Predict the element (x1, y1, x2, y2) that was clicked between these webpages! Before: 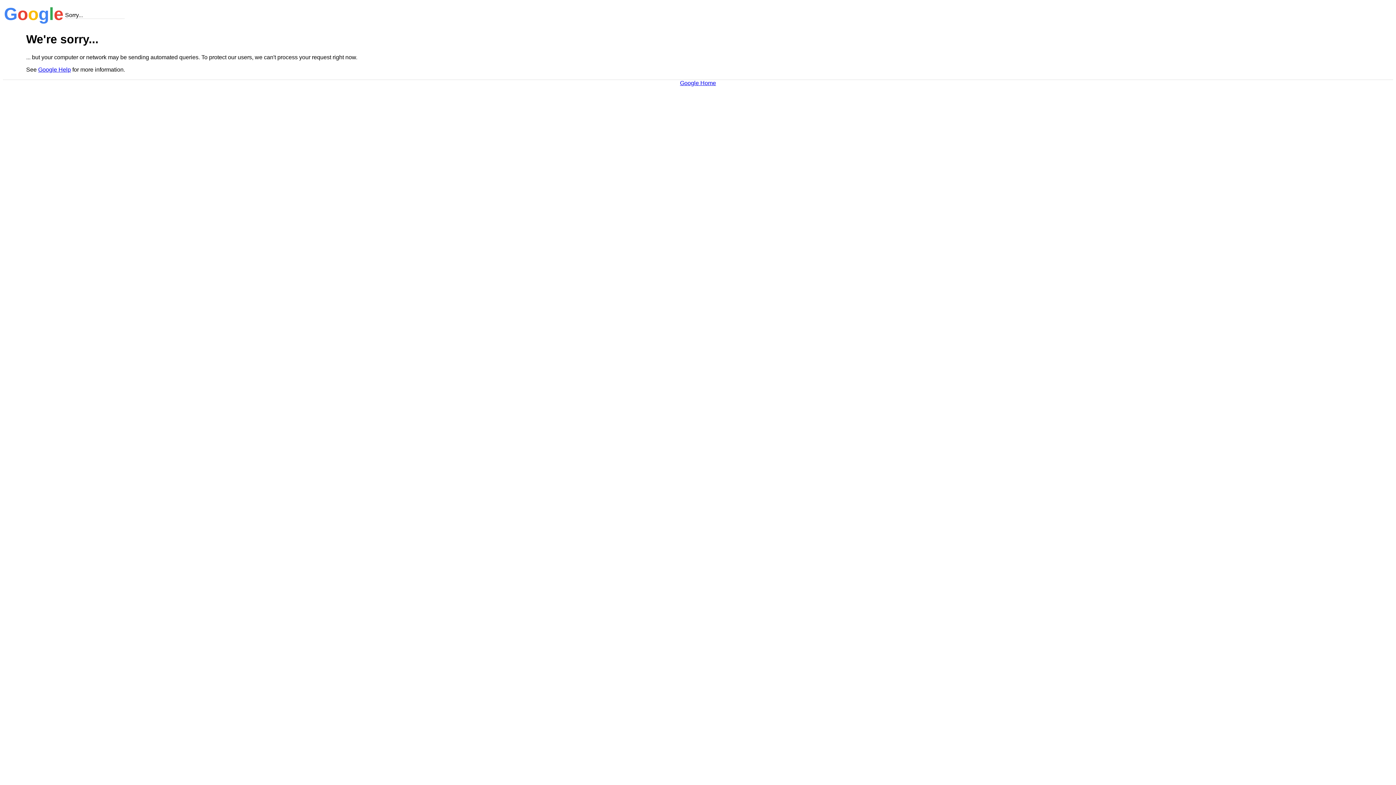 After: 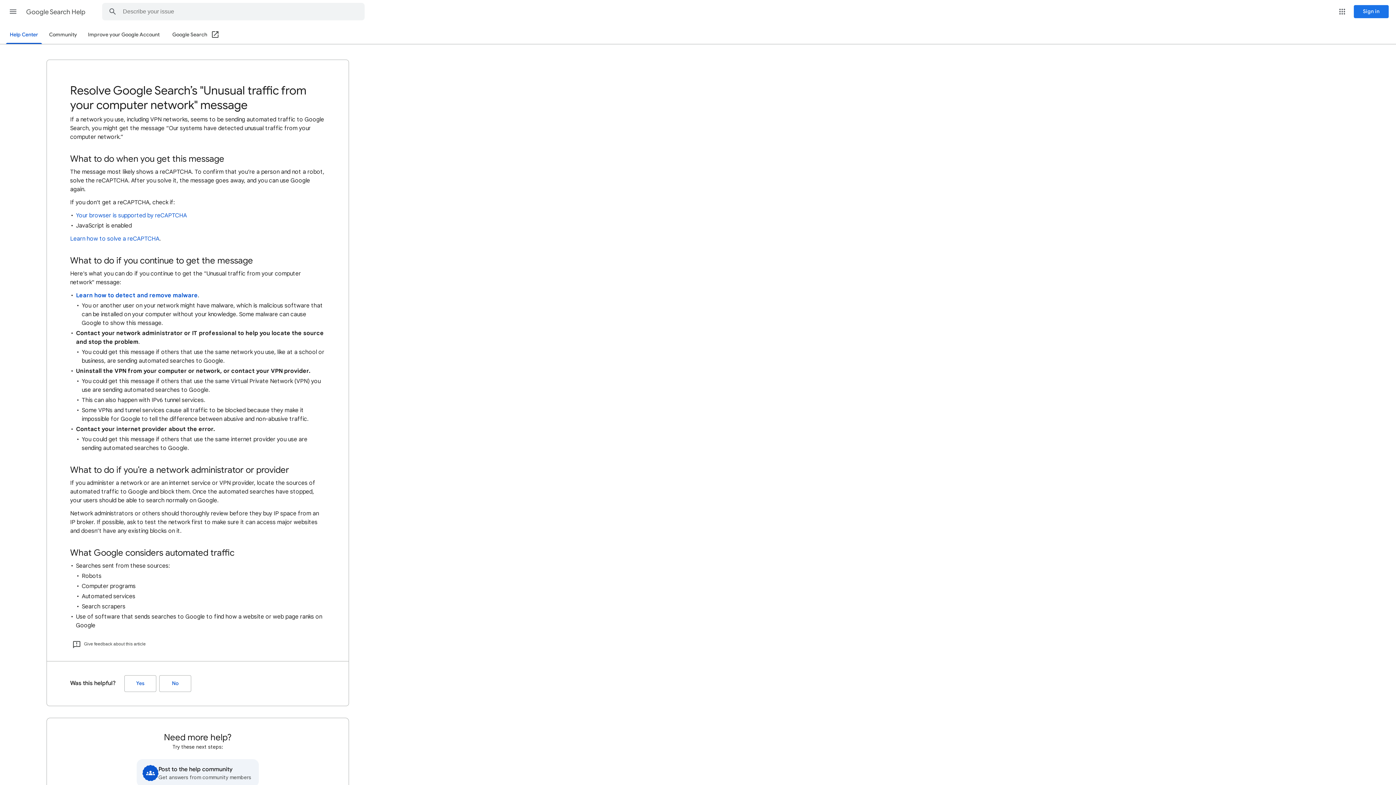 Action: bbox: (38, 66, 70, 72) label: Google Help